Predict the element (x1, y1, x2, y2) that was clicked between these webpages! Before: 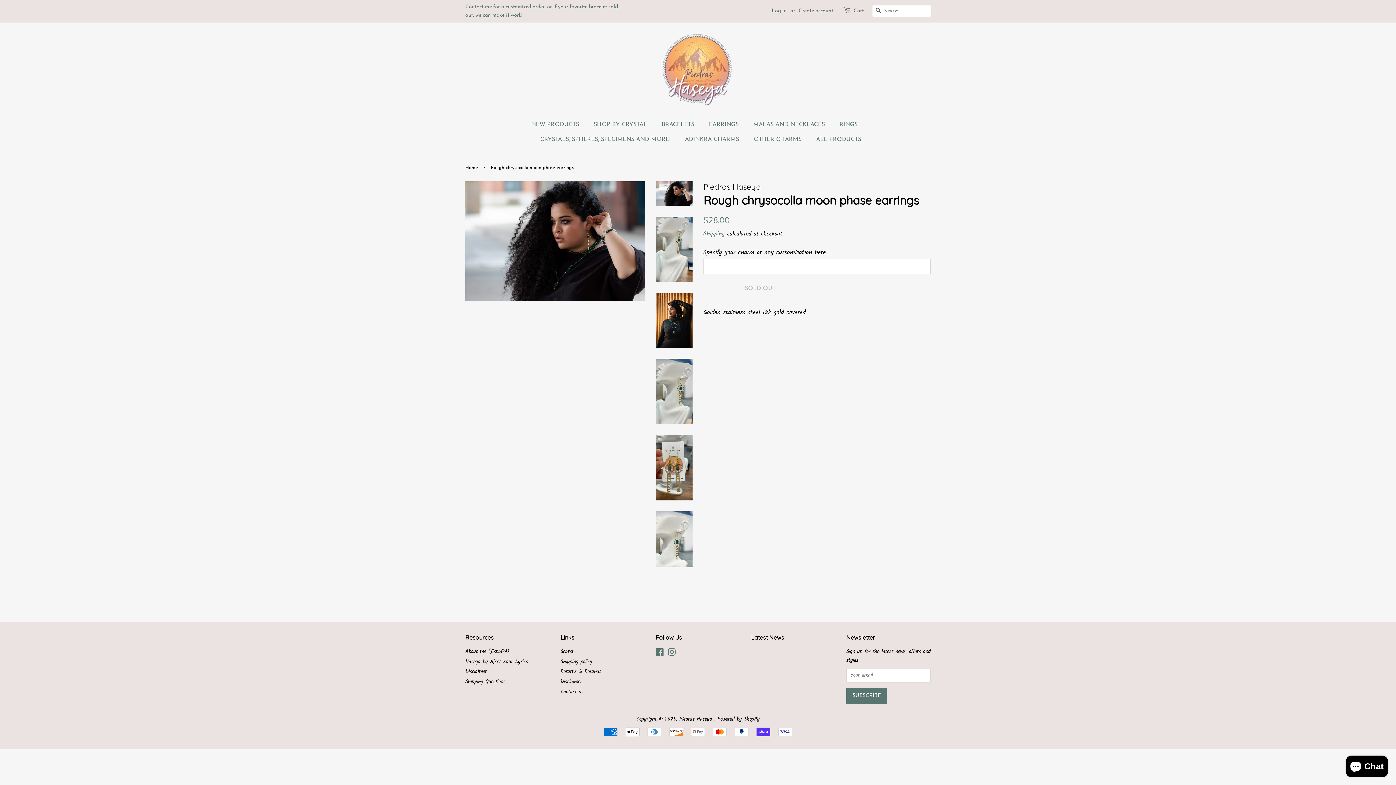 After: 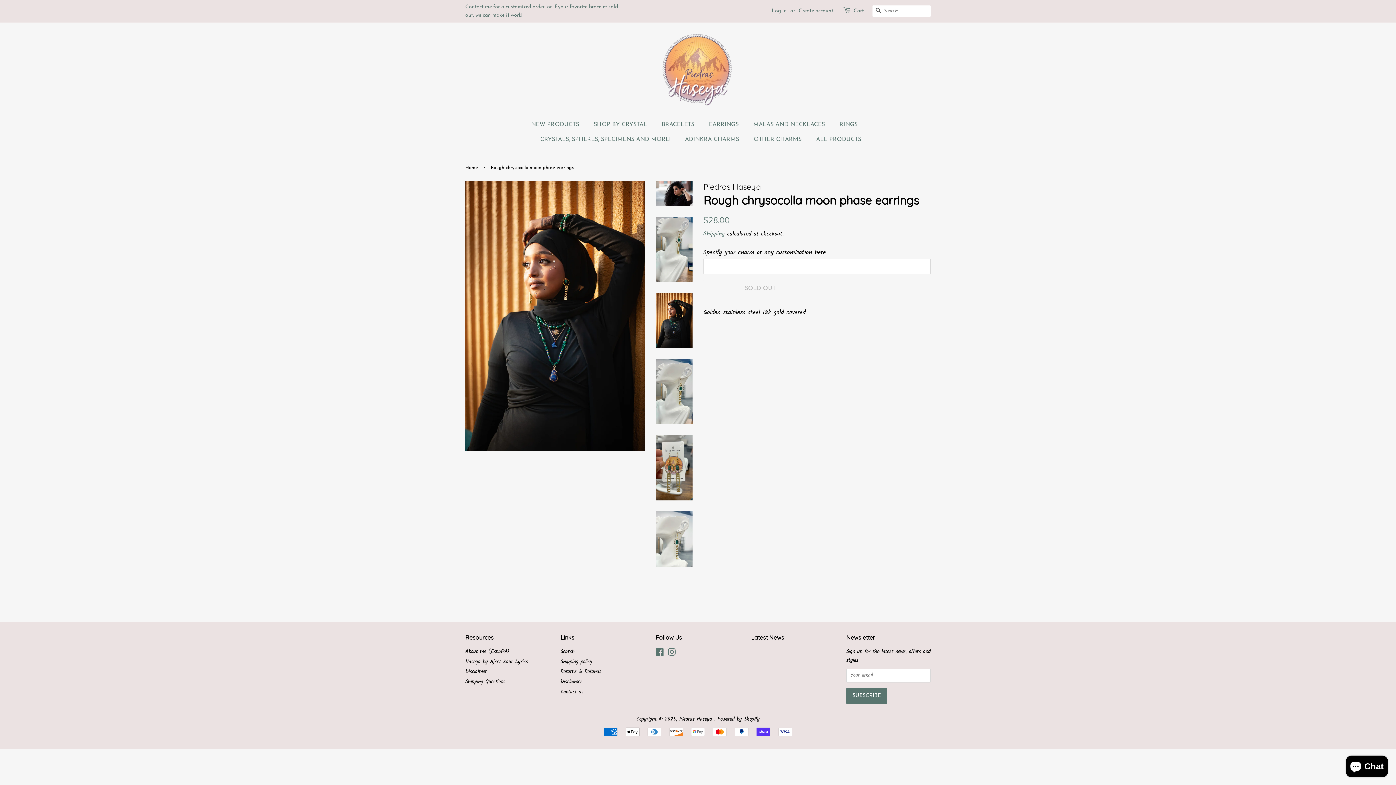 Action: bbox: (656, 292, 692, 348)